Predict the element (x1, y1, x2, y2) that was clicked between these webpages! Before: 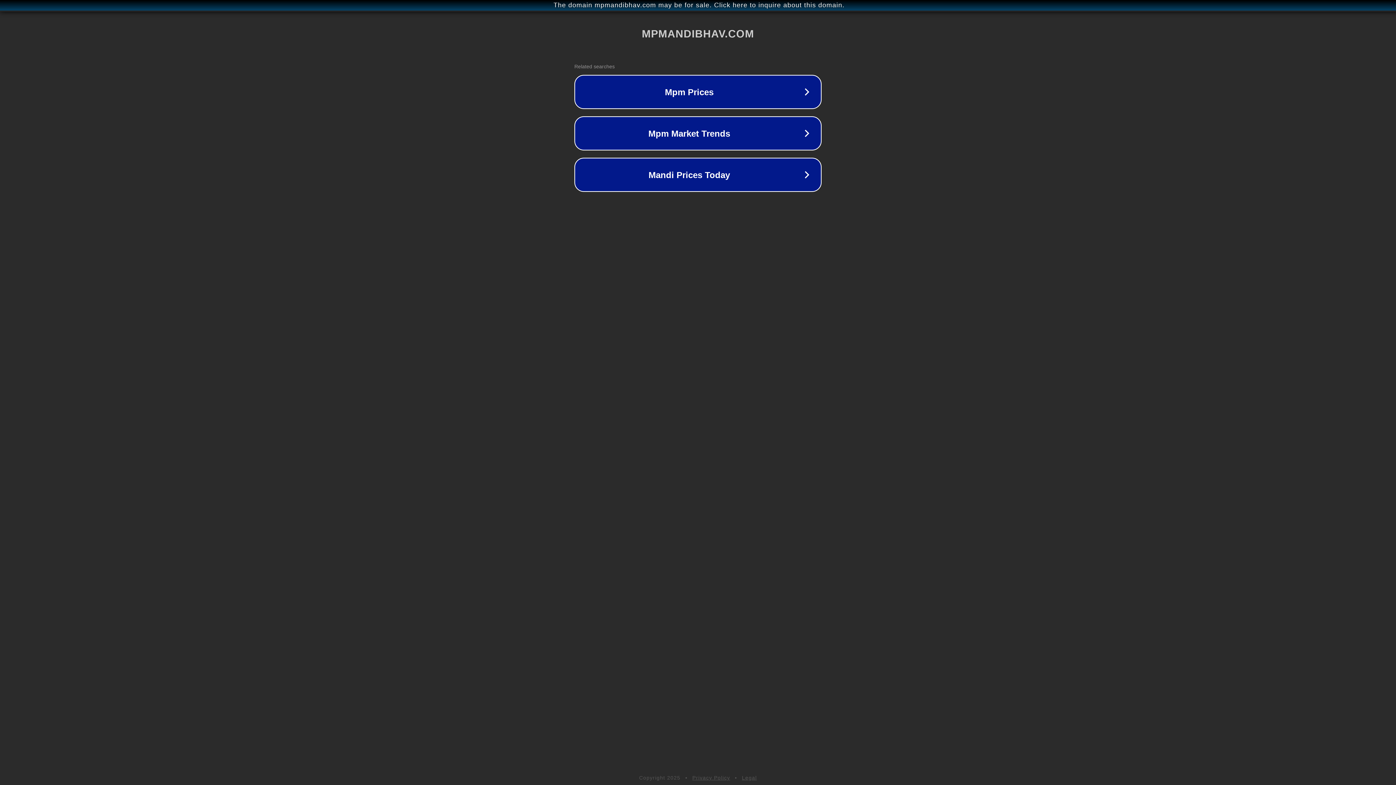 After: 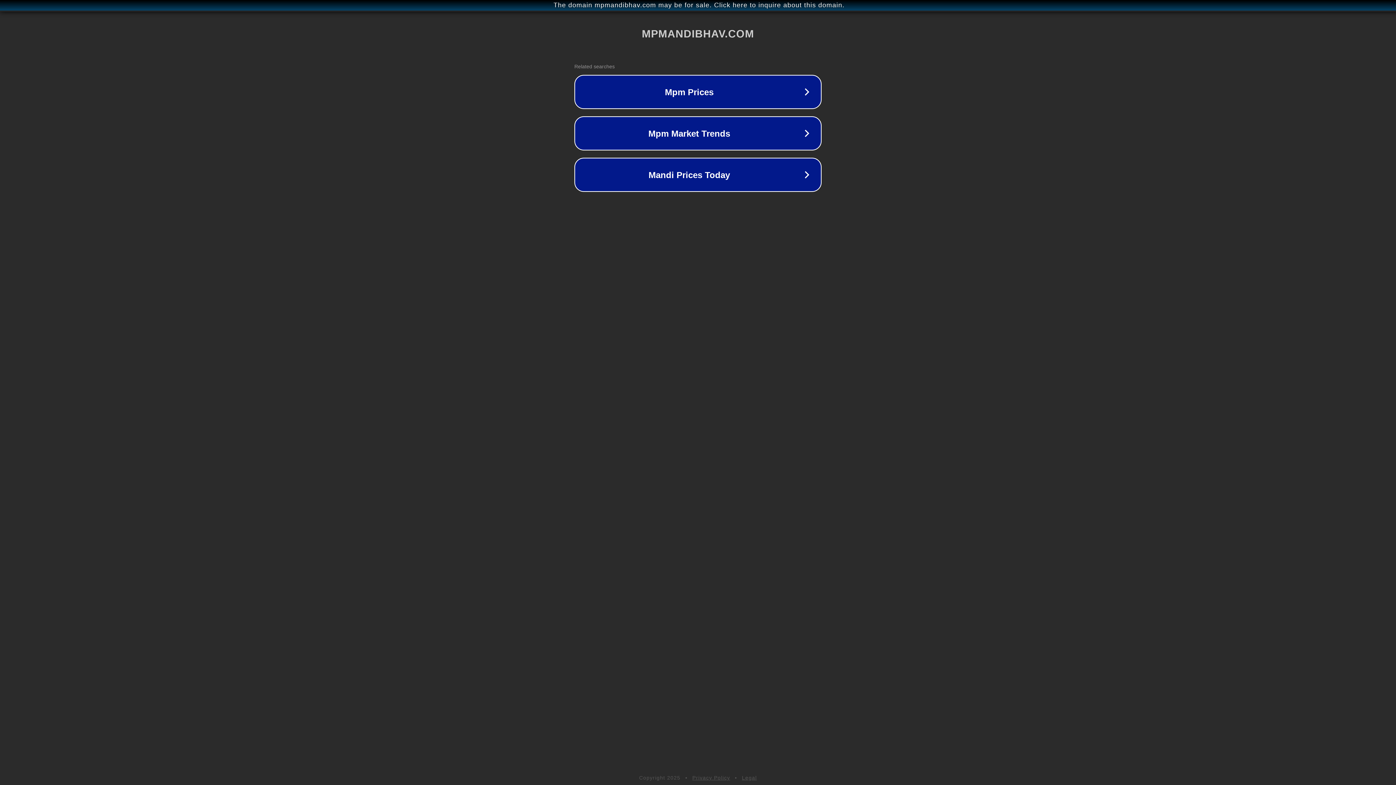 Action: bbox: (742, 775, 757, 781) label: Legal